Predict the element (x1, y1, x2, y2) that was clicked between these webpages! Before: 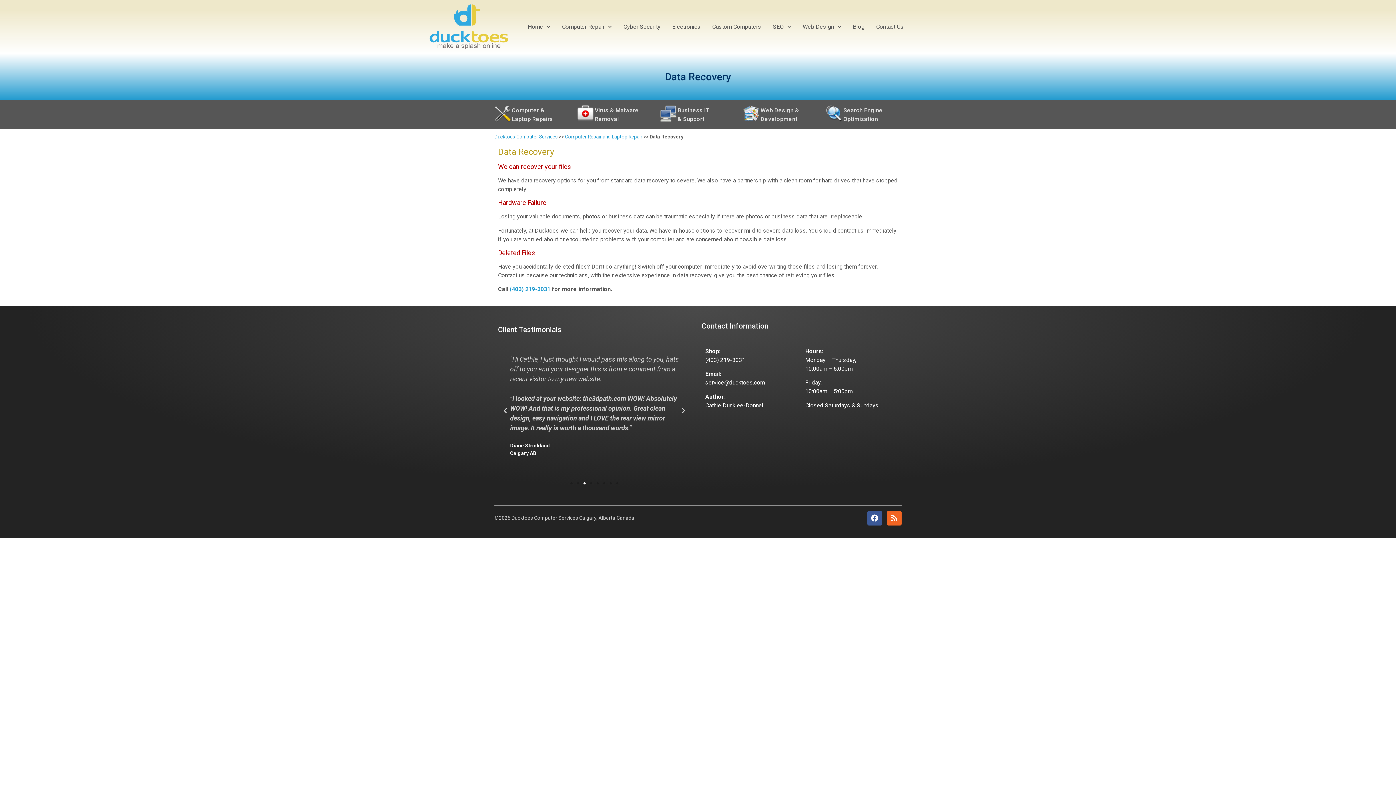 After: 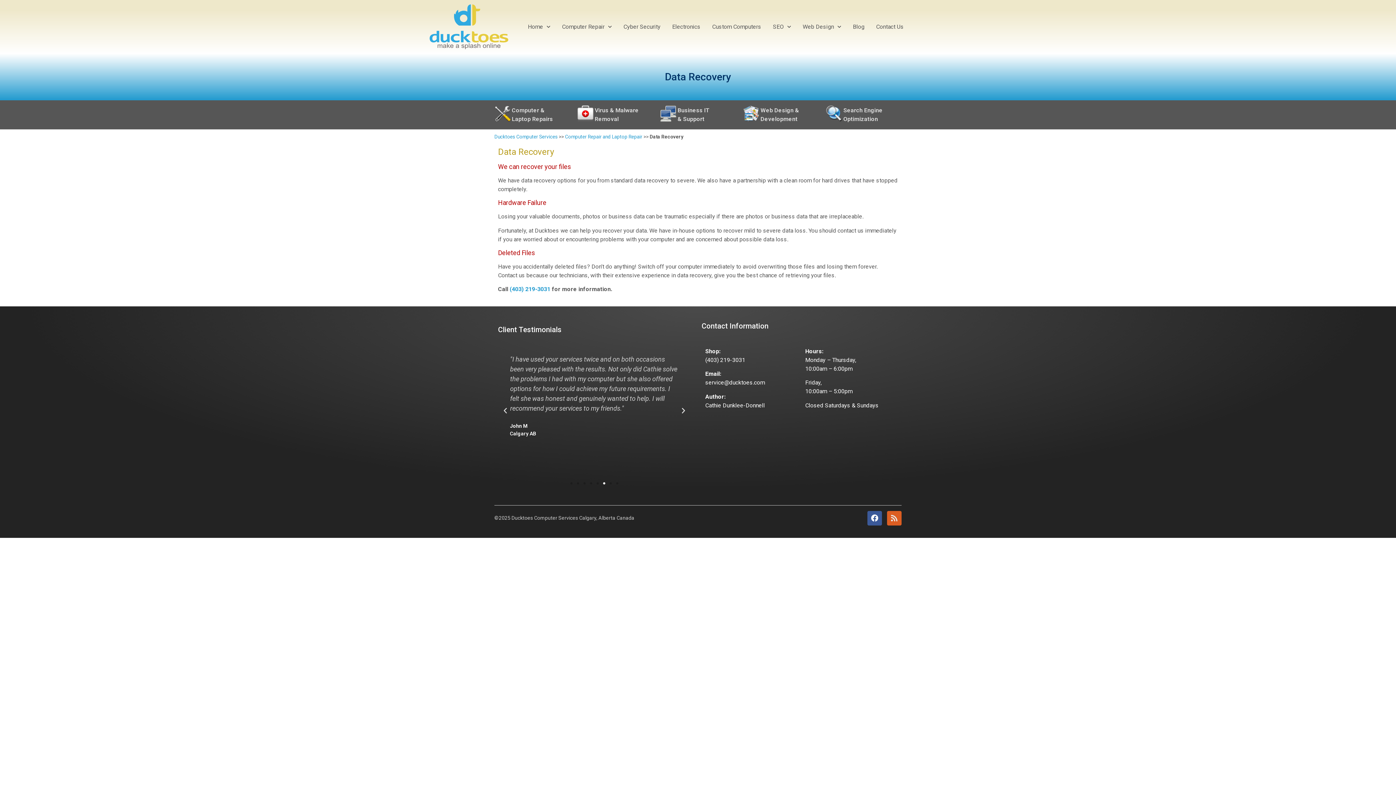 Action: bbox: (887, 511, 901, 525) label: Rss